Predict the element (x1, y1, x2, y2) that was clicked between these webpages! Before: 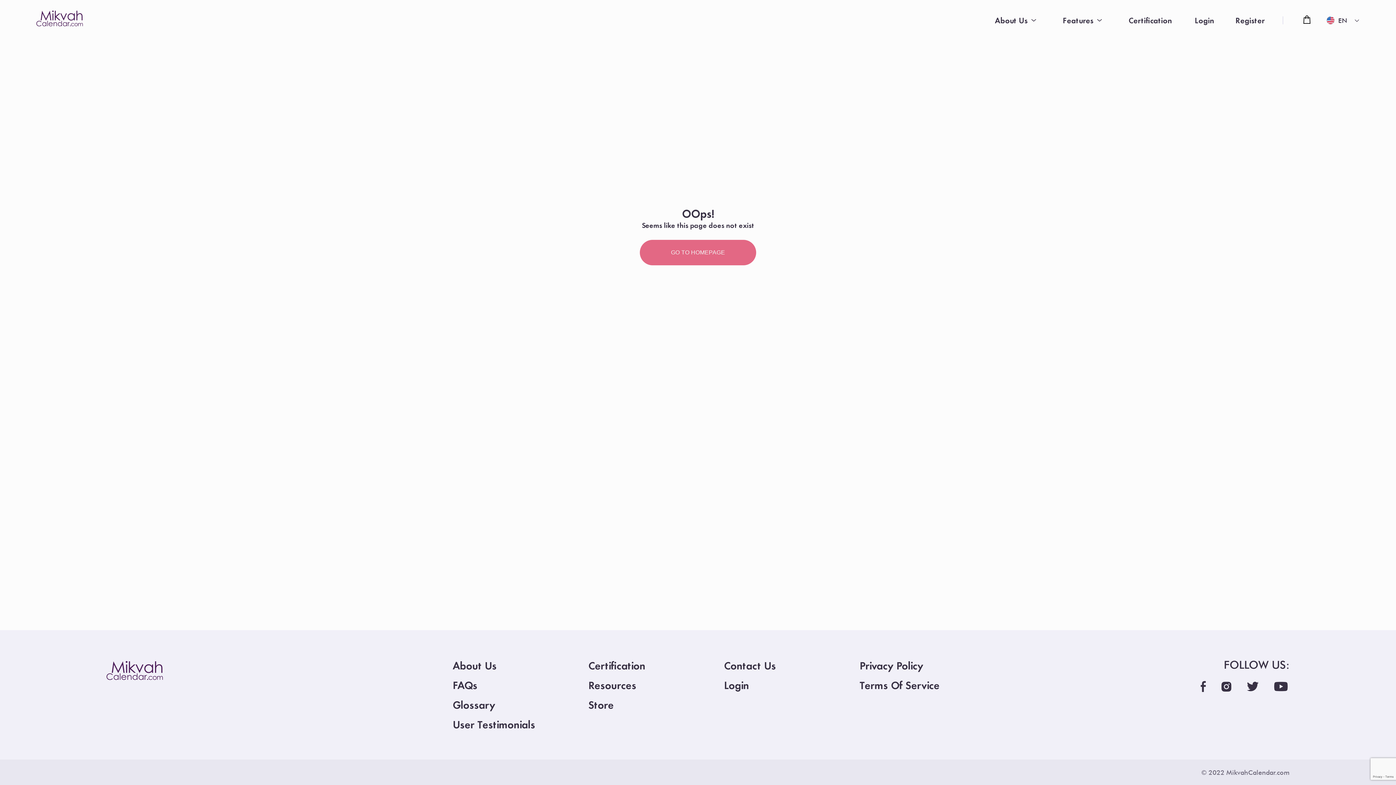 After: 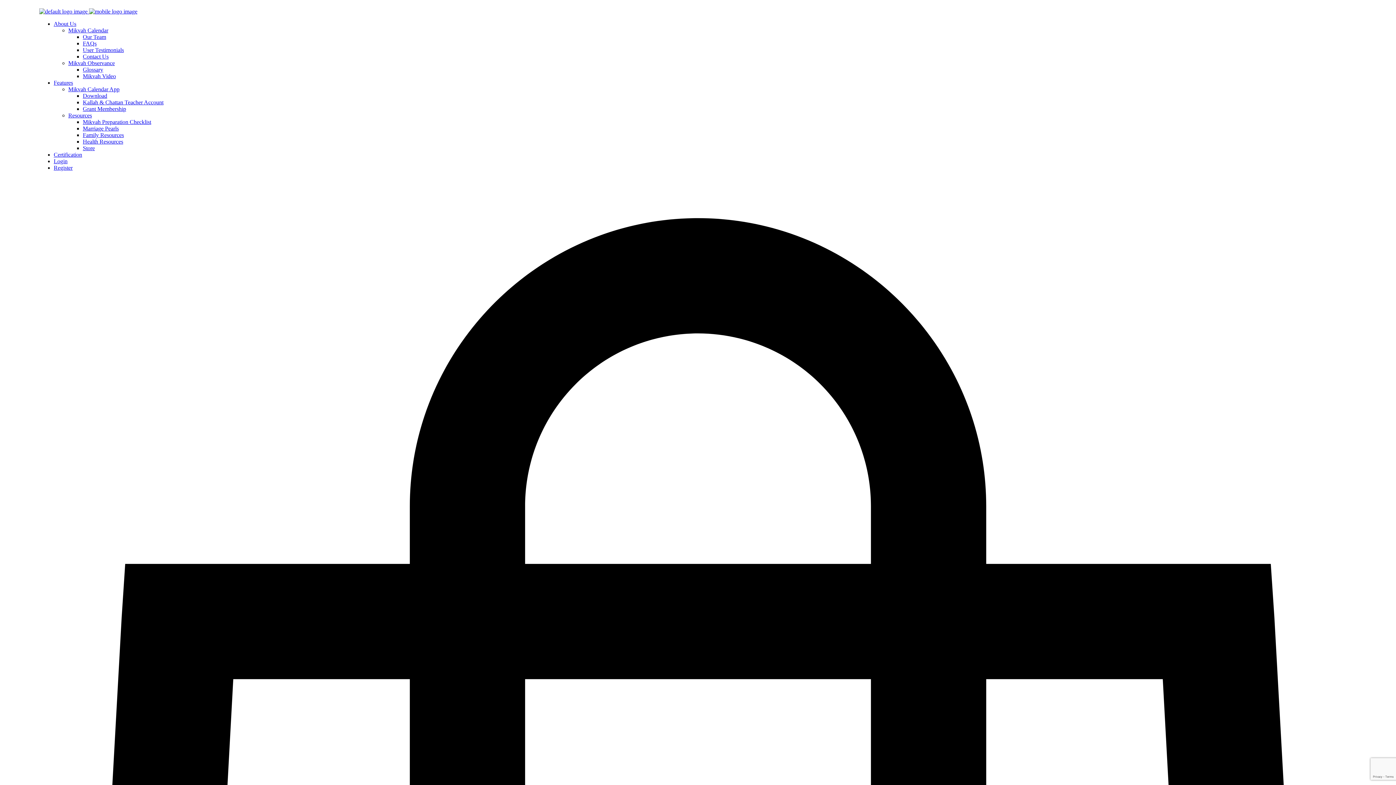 Action: bbox: (36, 10, 82, 26)